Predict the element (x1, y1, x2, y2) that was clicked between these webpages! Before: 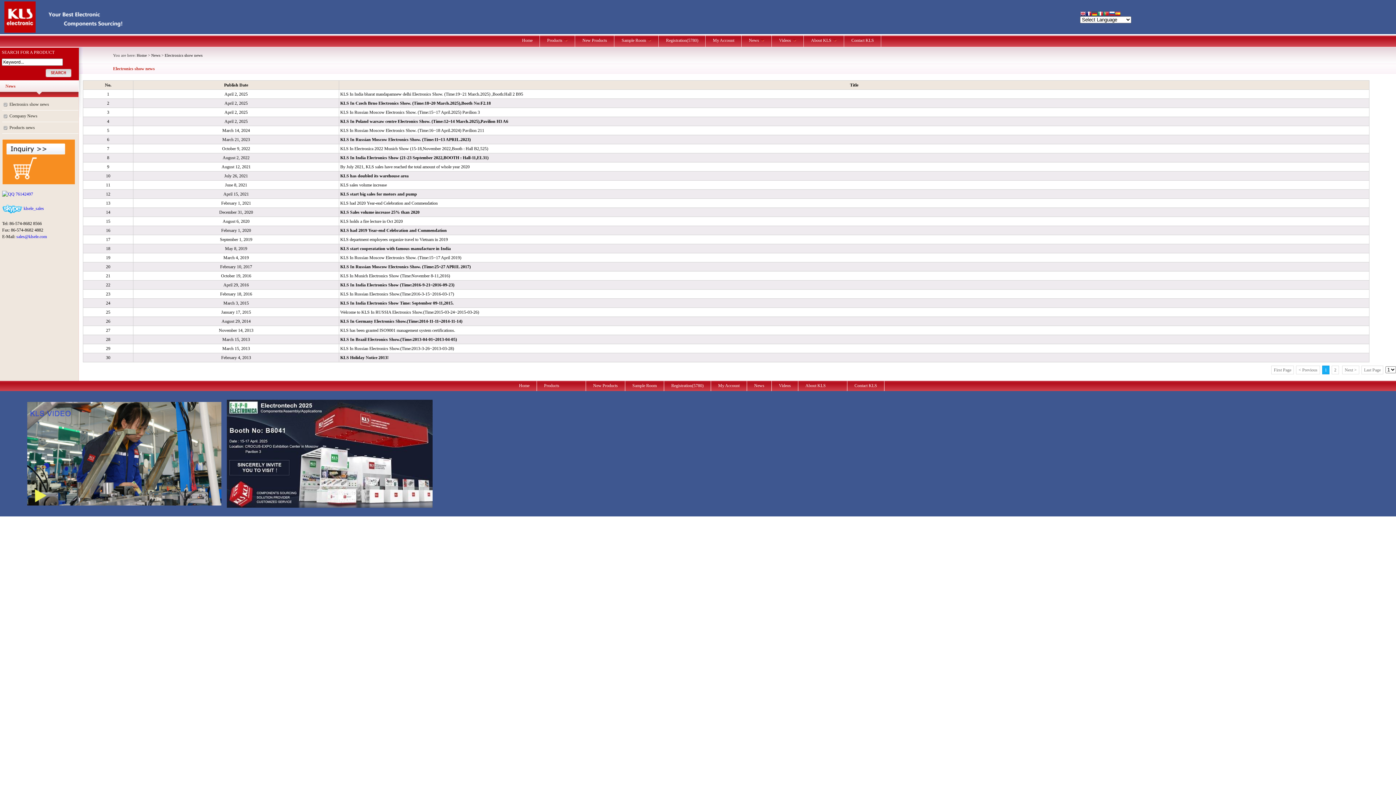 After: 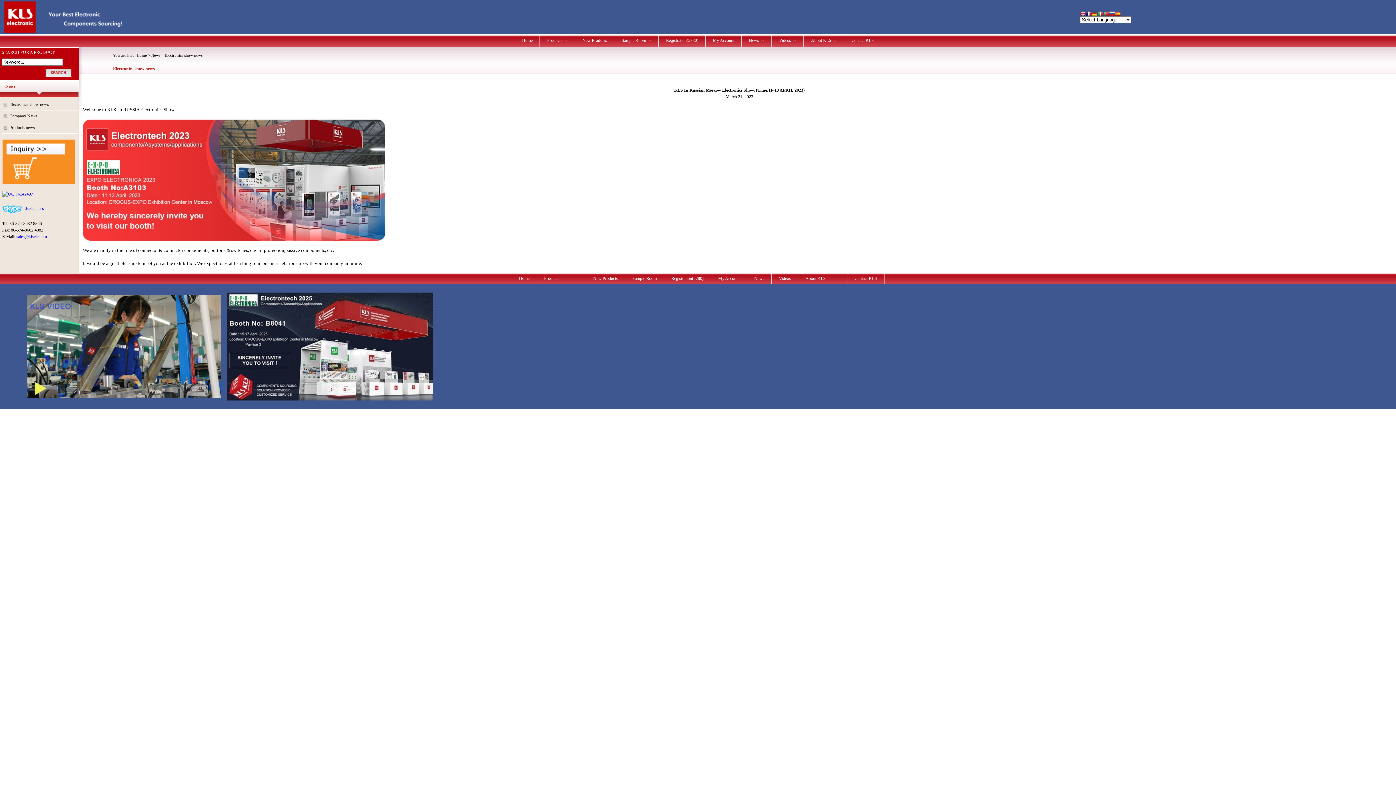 Action: label: KLS In Russian Moscow Electronics Show. (Time:11~13 APRIL.2023) bbox: (340, 137, 470, 142)